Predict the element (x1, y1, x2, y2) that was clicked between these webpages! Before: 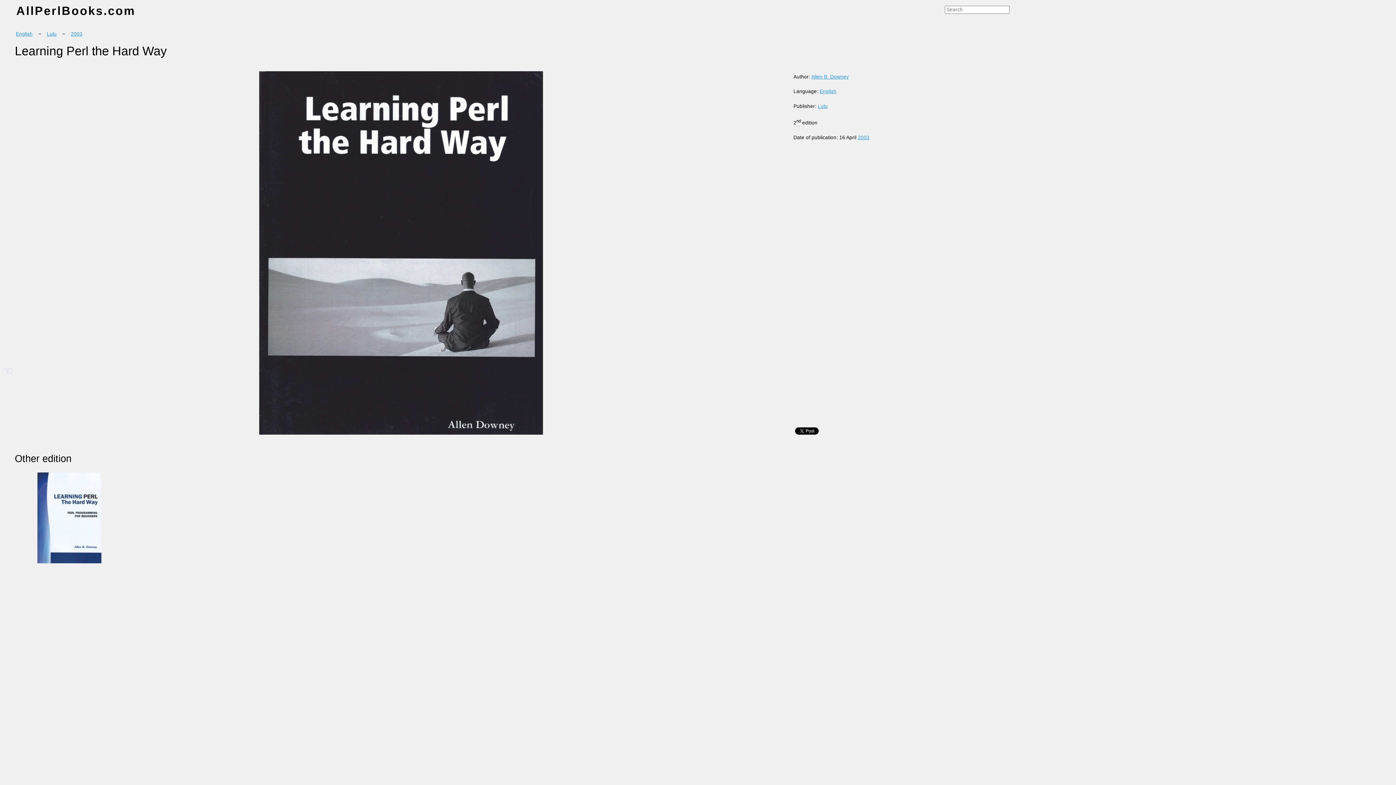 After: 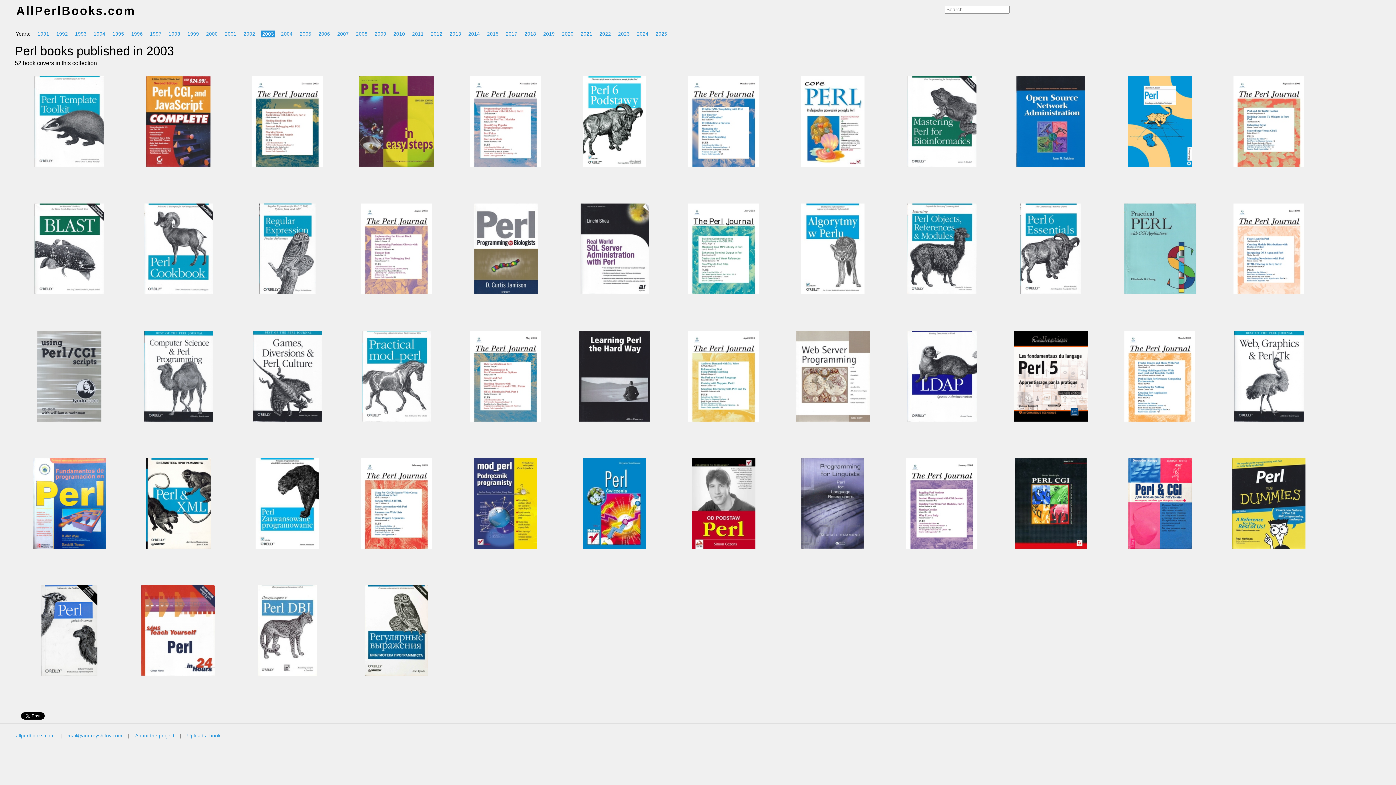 Action: bbox: (858, 134, 869, 140) label: 2003